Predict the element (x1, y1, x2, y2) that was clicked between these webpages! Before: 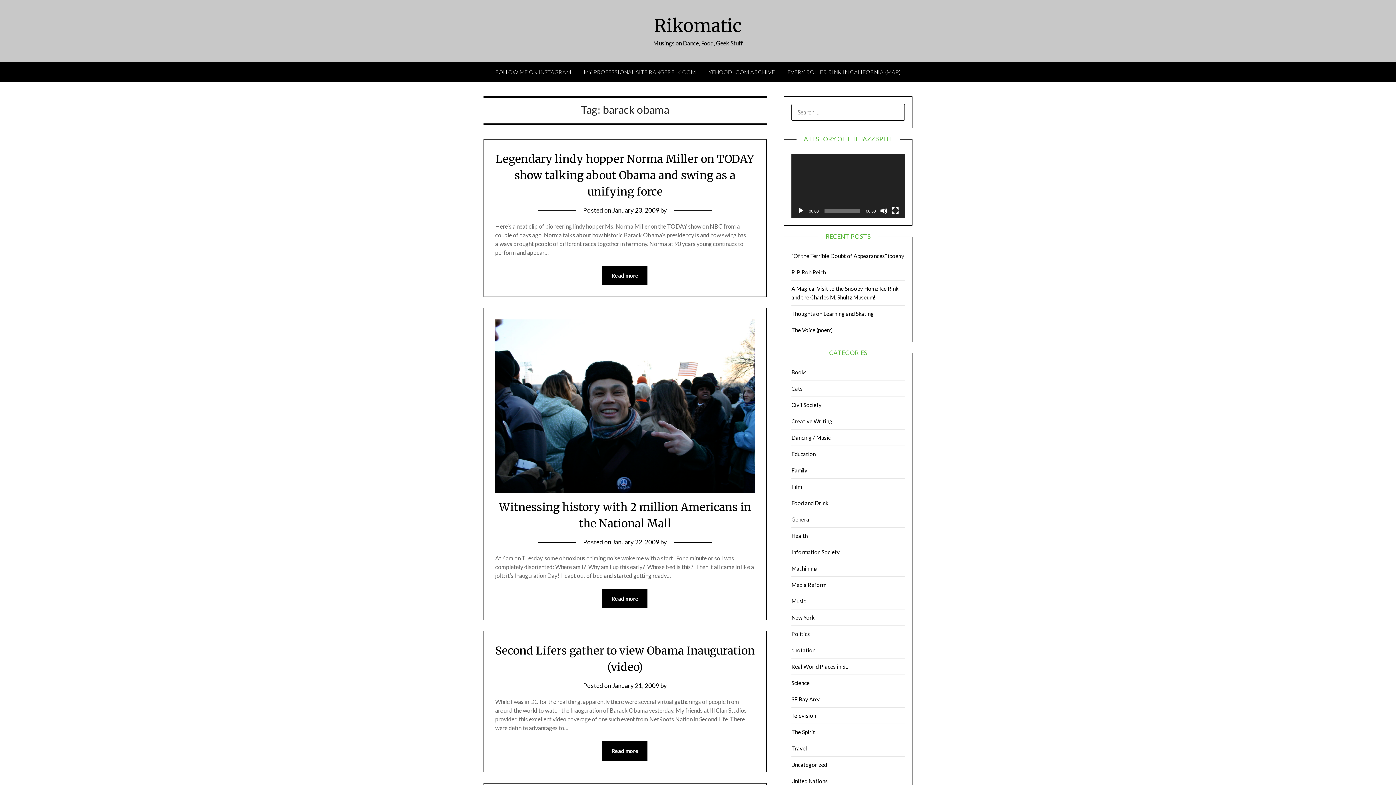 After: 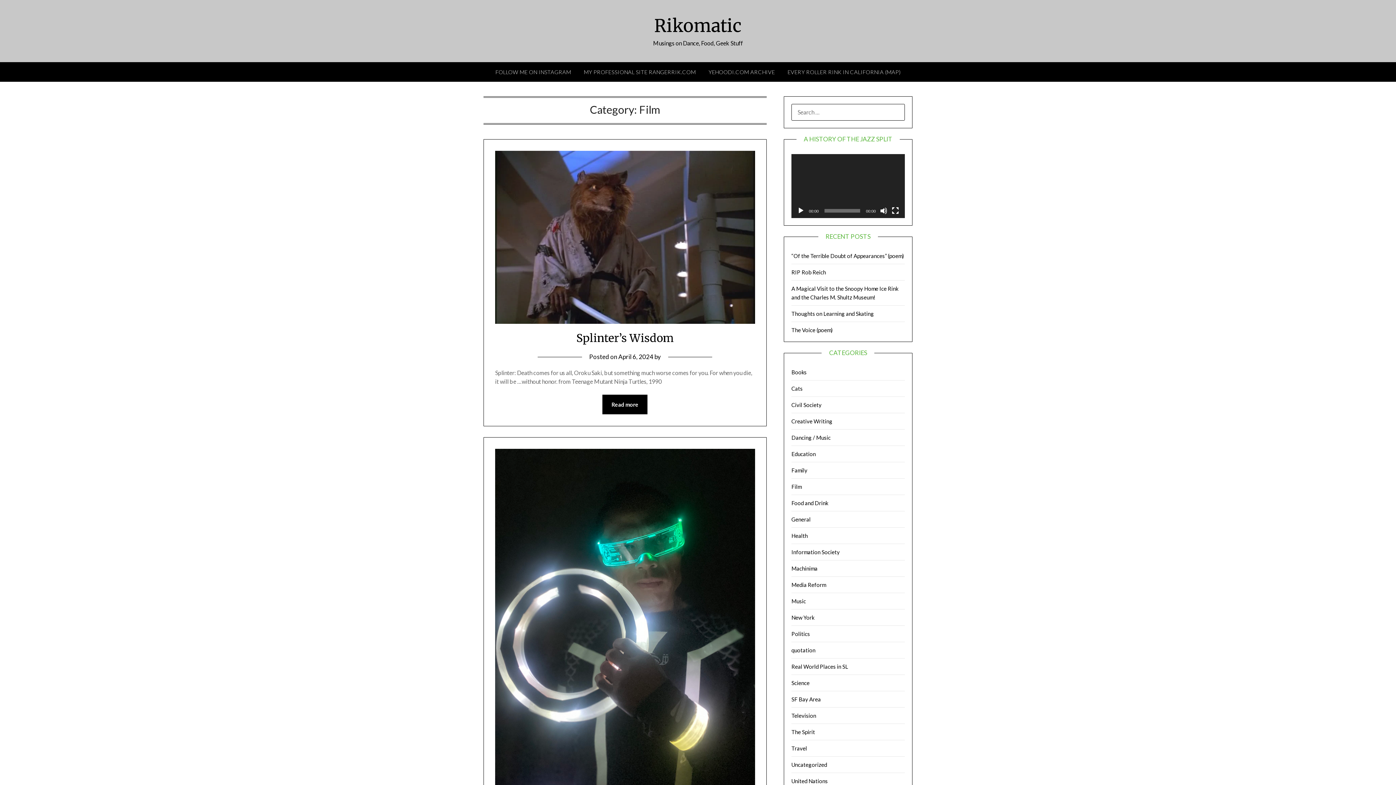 Action: label: Film bbox: (791, 483, 801, 490)